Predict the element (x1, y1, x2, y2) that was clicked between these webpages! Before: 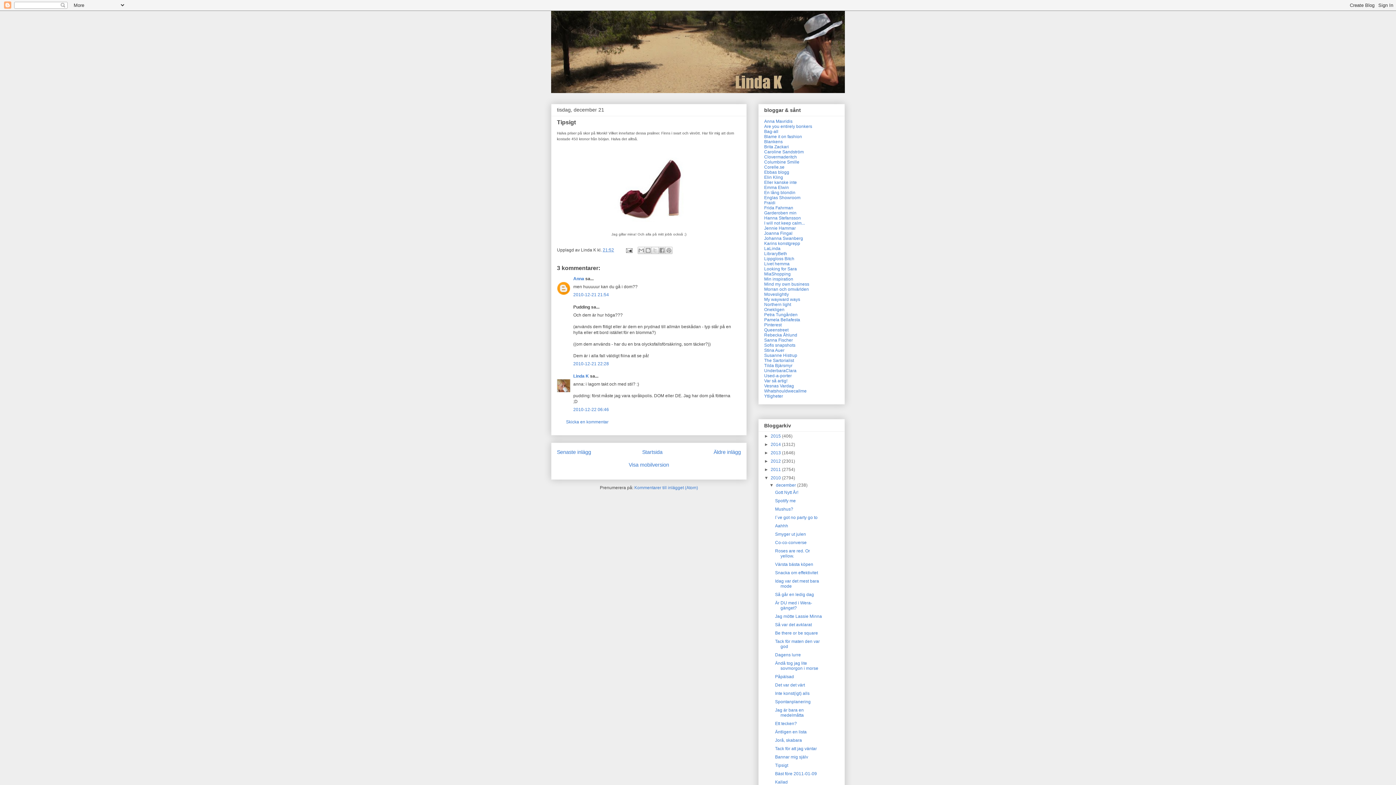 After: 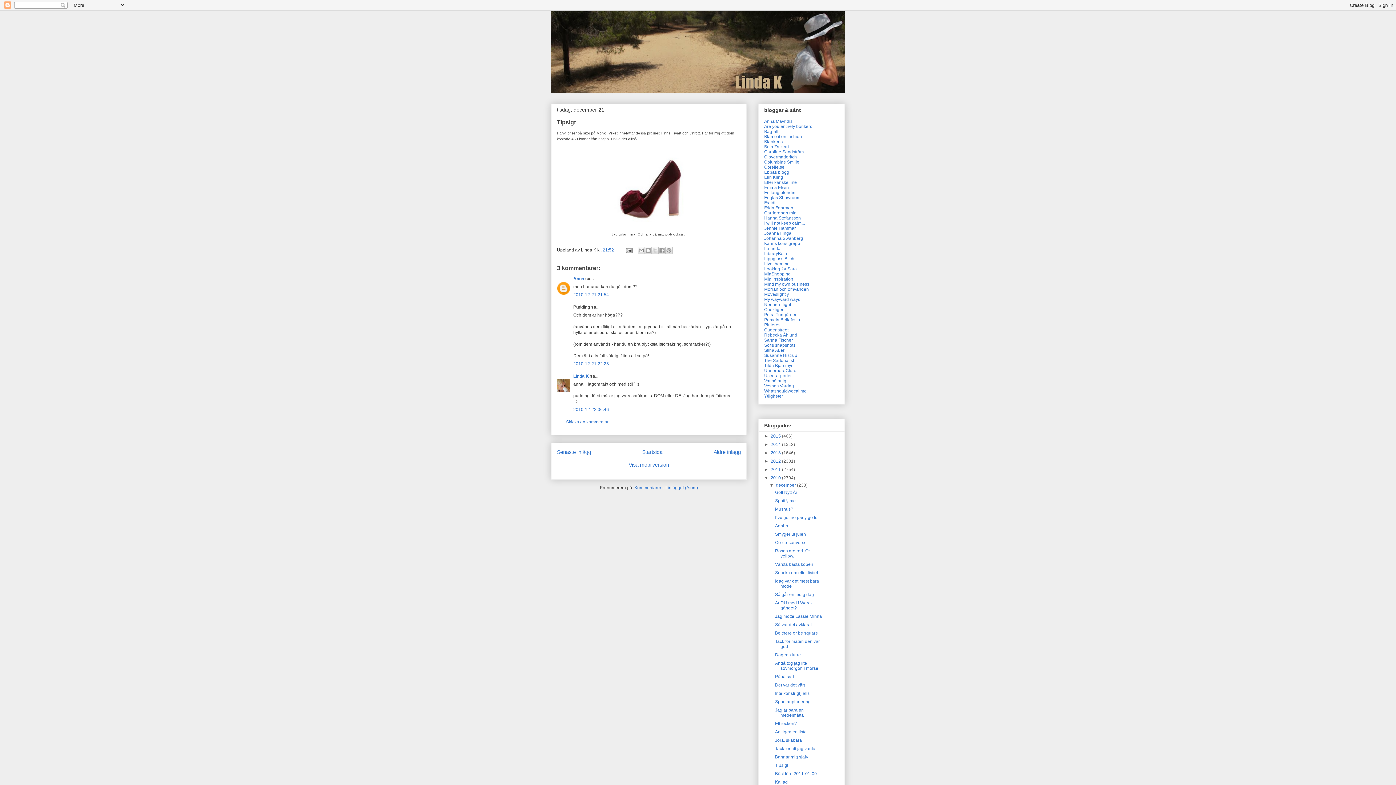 Action: bbox: (764, 200, 775, 205) label: Fraidi